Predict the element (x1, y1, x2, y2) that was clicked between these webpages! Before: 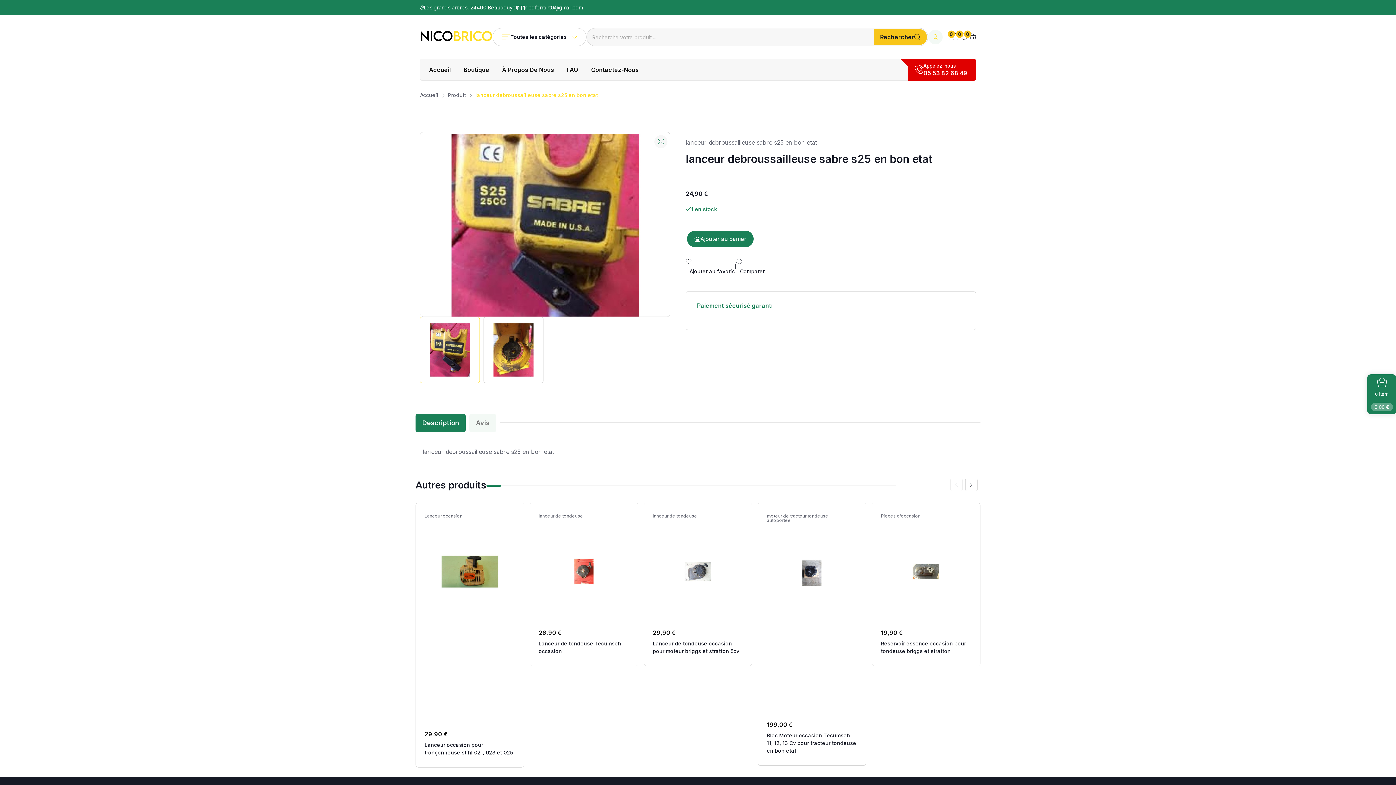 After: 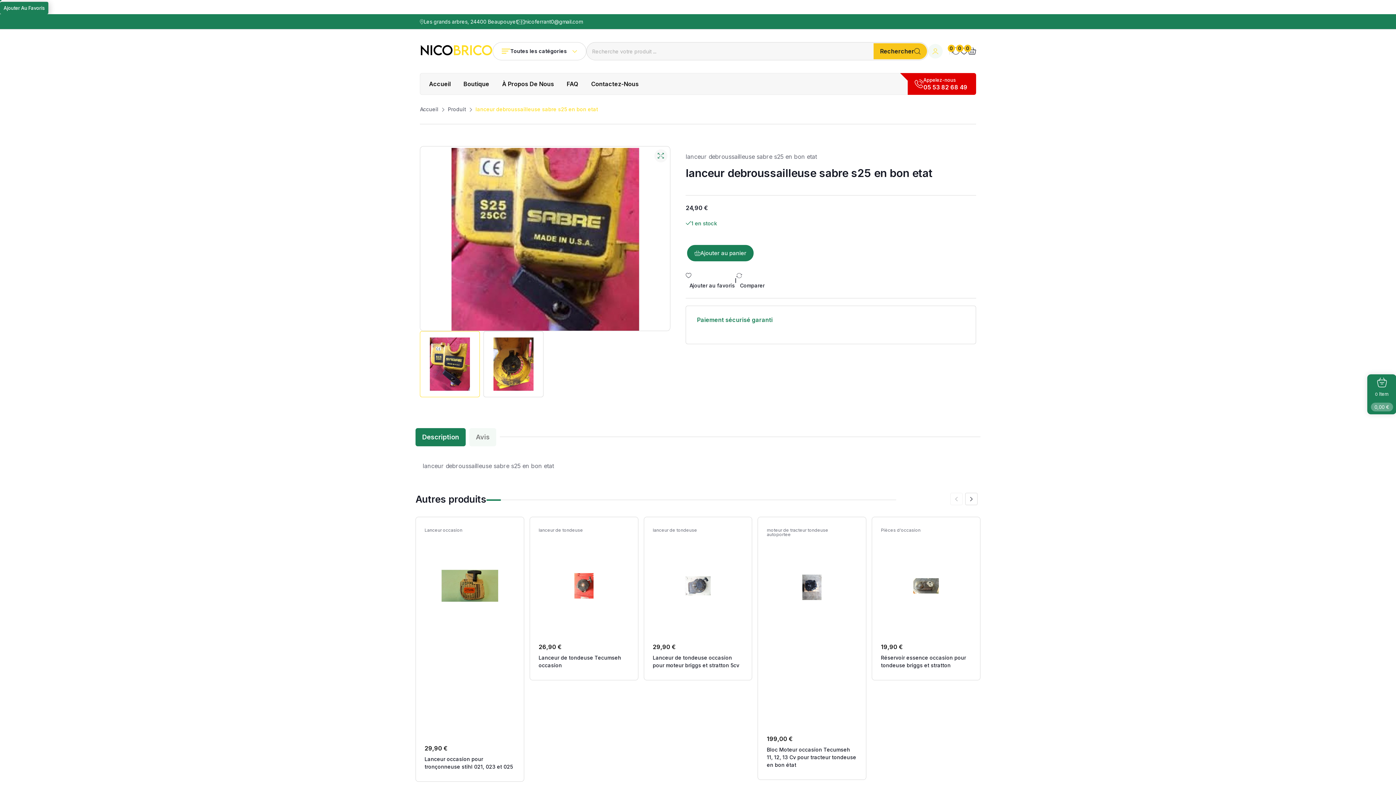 Action: label: Wishlist bbox: (685, 256, 735, 276)